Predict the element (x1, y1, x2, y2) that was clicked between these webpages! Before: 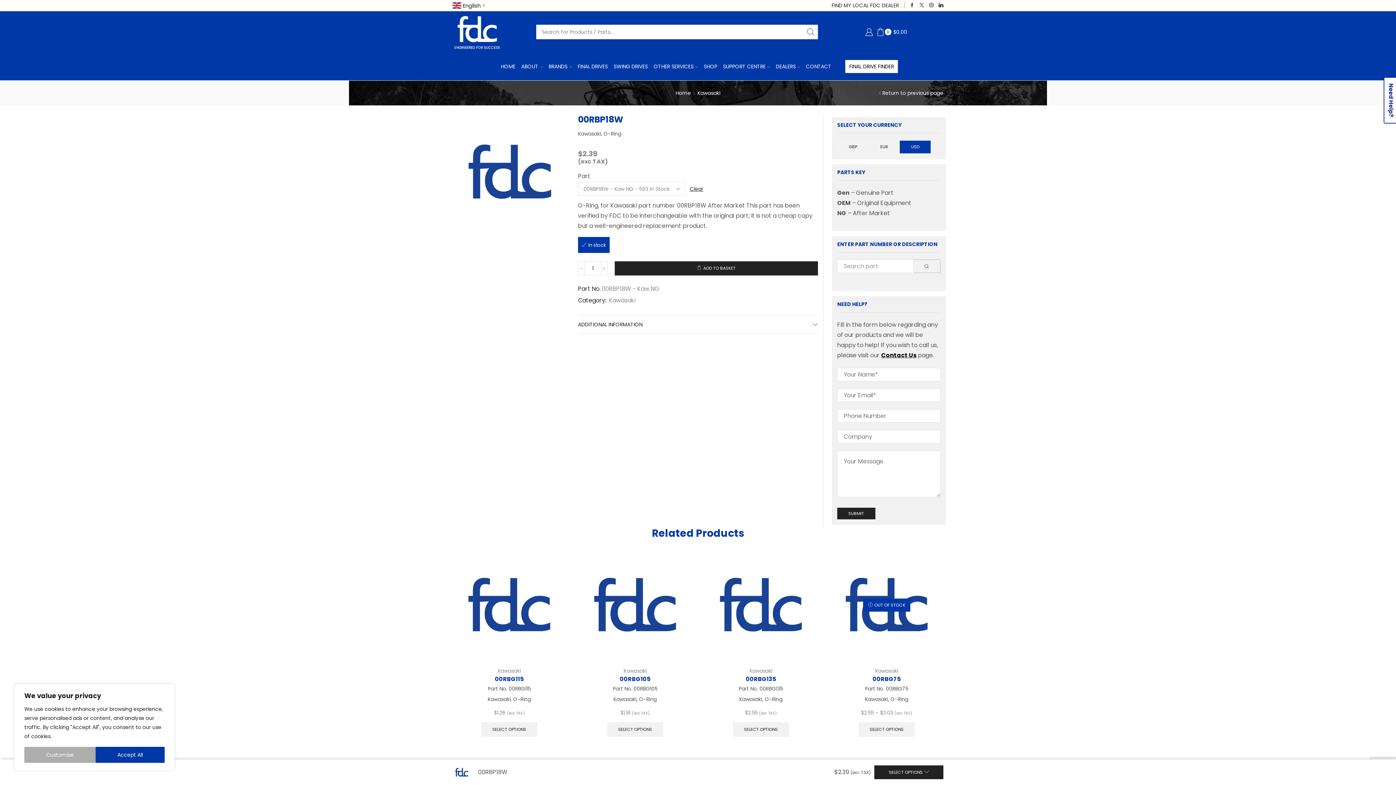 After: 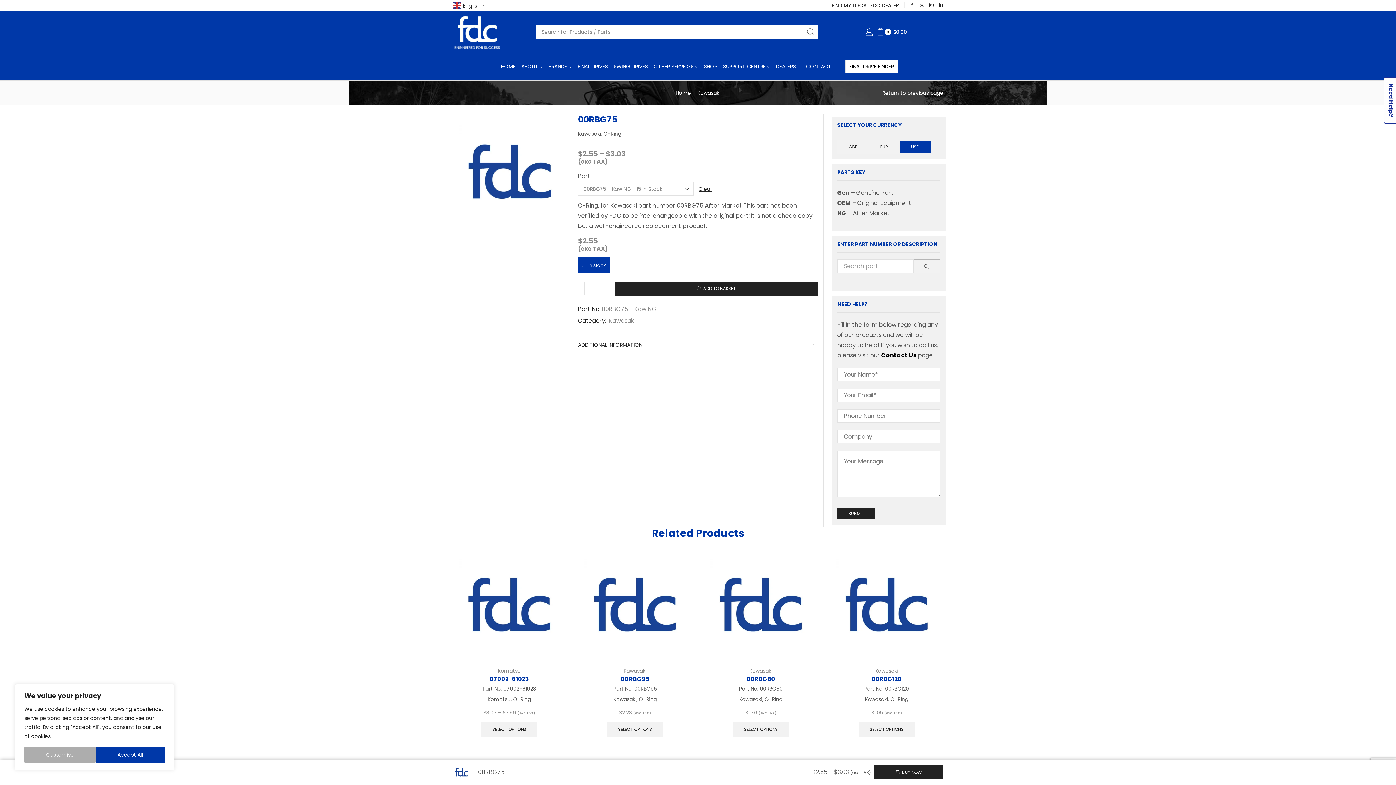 Action: bbox: (858, 722, 915, 736) label: Select options for “00RBG75”